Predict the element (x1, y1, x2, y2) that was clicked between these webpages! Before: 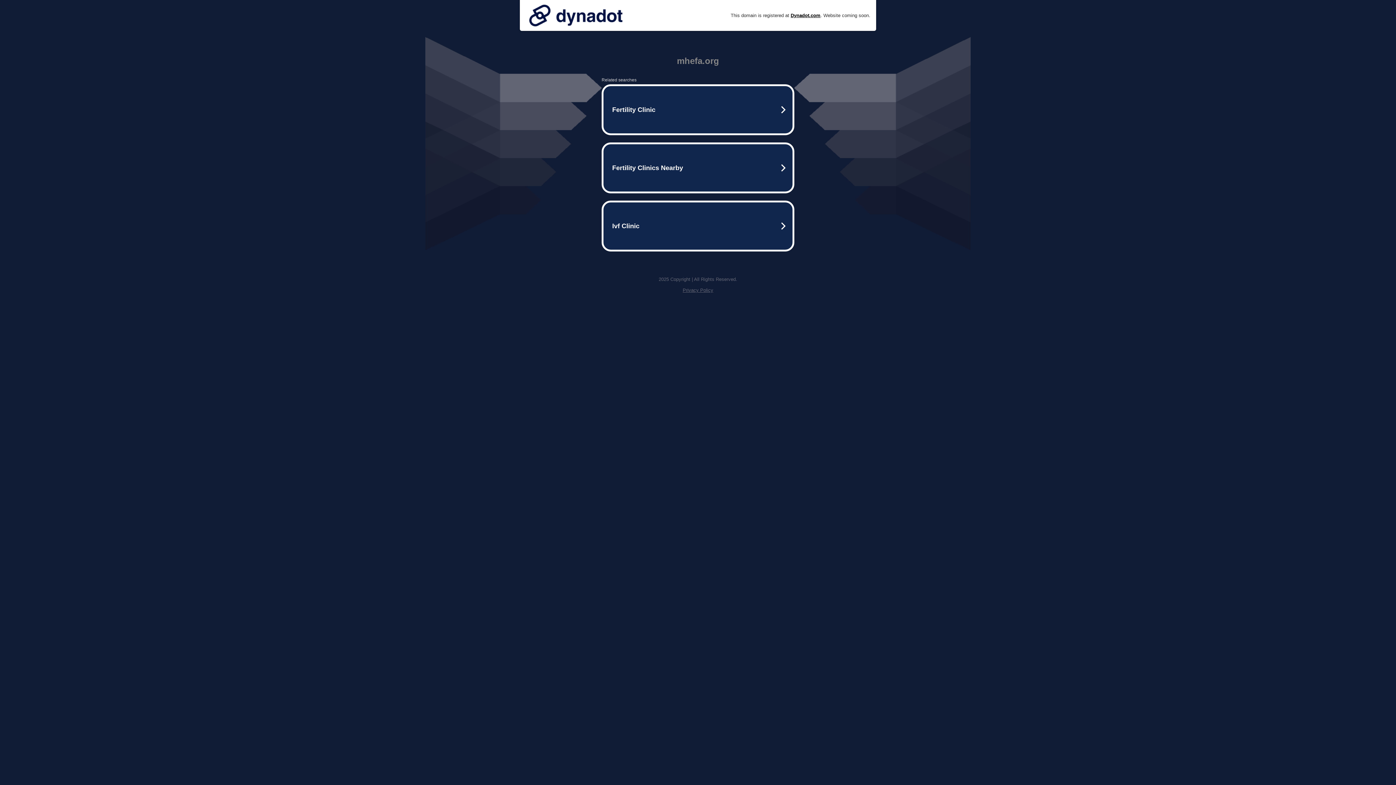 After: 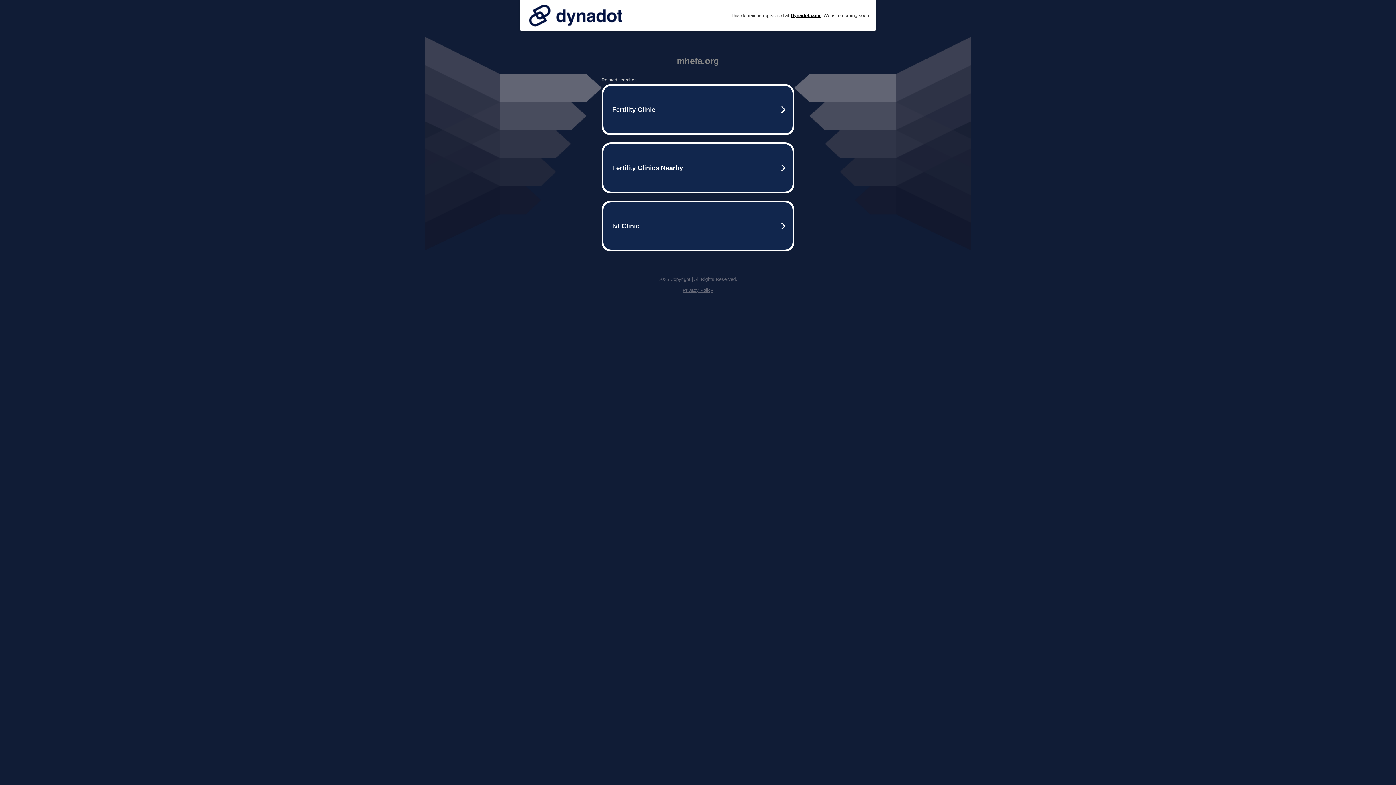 Action: bbox: (525, 0, 626, 30)